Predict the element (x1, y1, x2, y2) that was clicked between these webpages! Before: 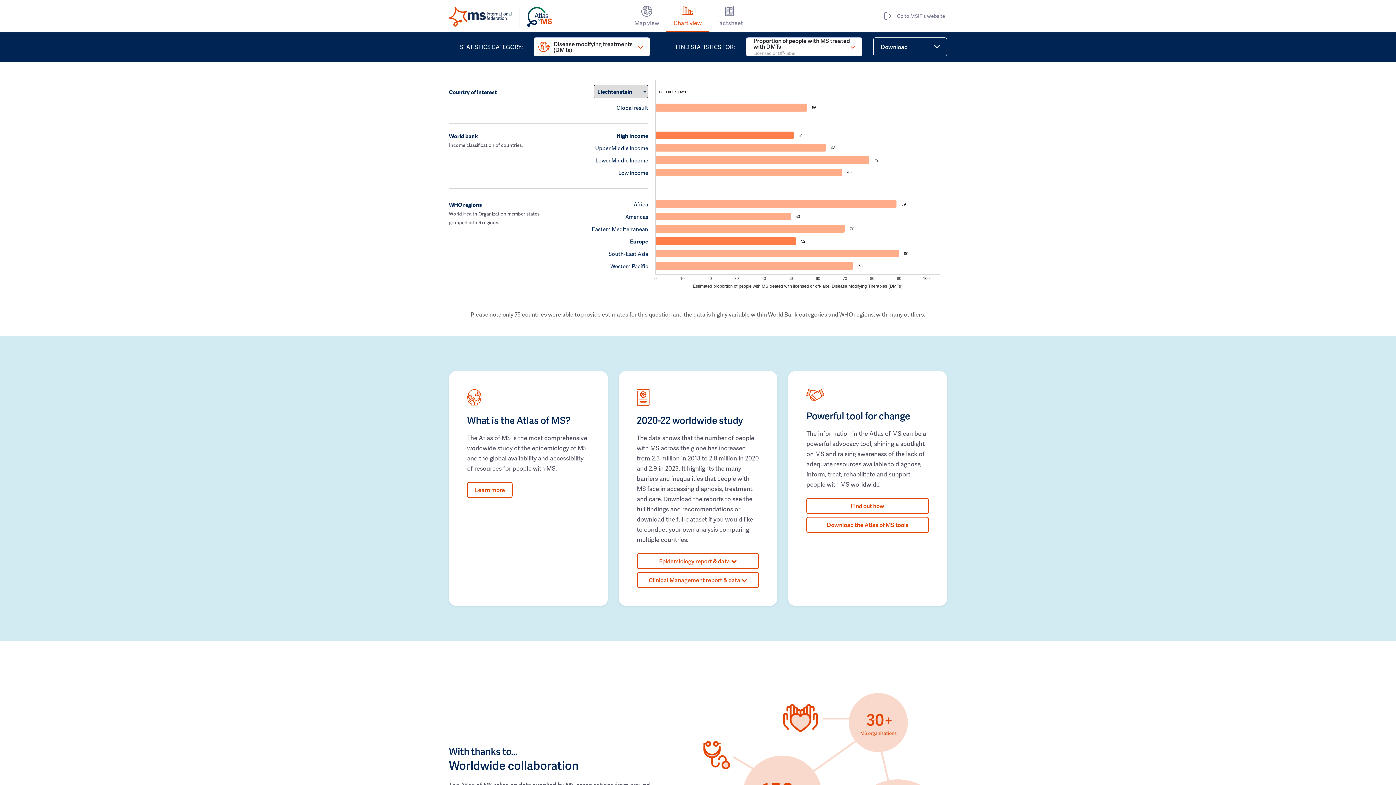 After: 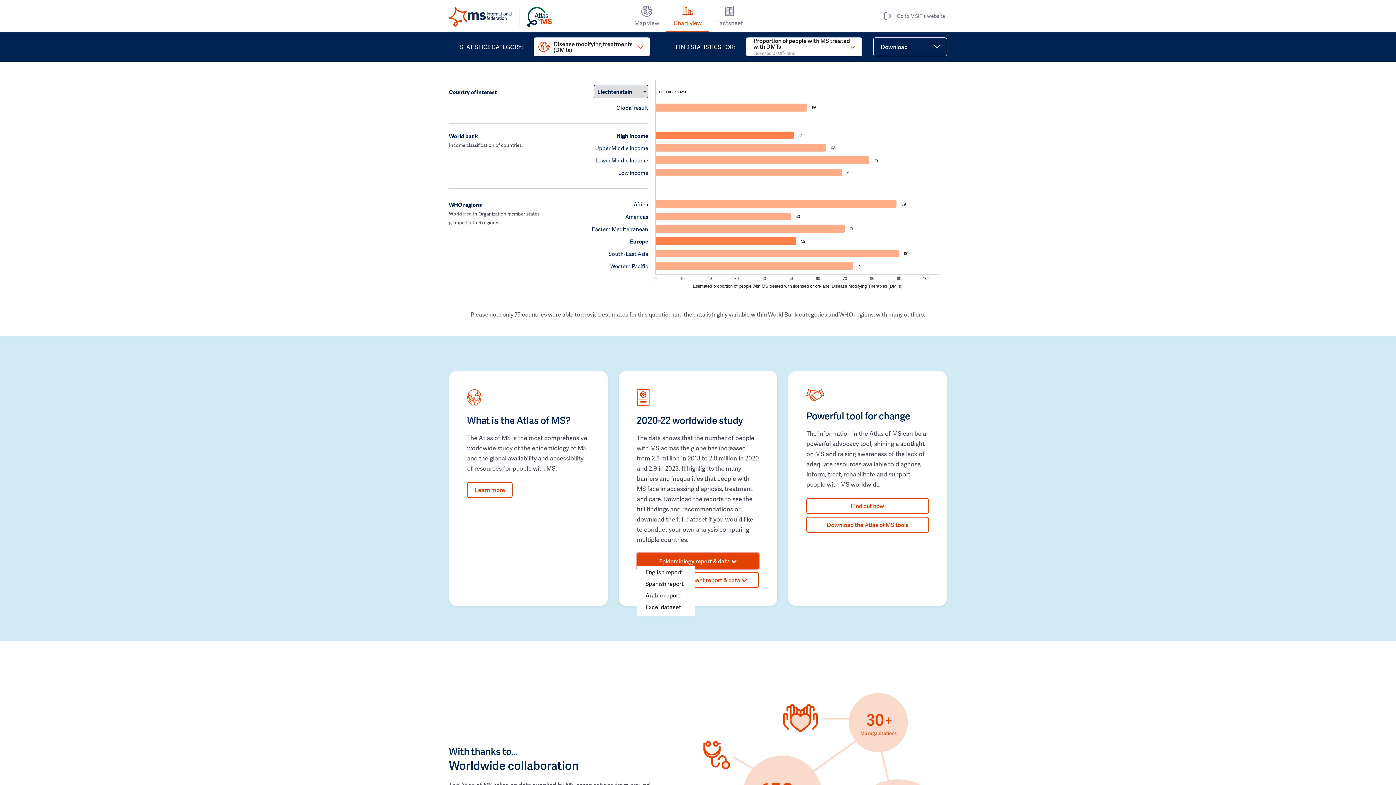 Action: bbox: (636, 553, 759, 569) label: Epidemiology report & data 